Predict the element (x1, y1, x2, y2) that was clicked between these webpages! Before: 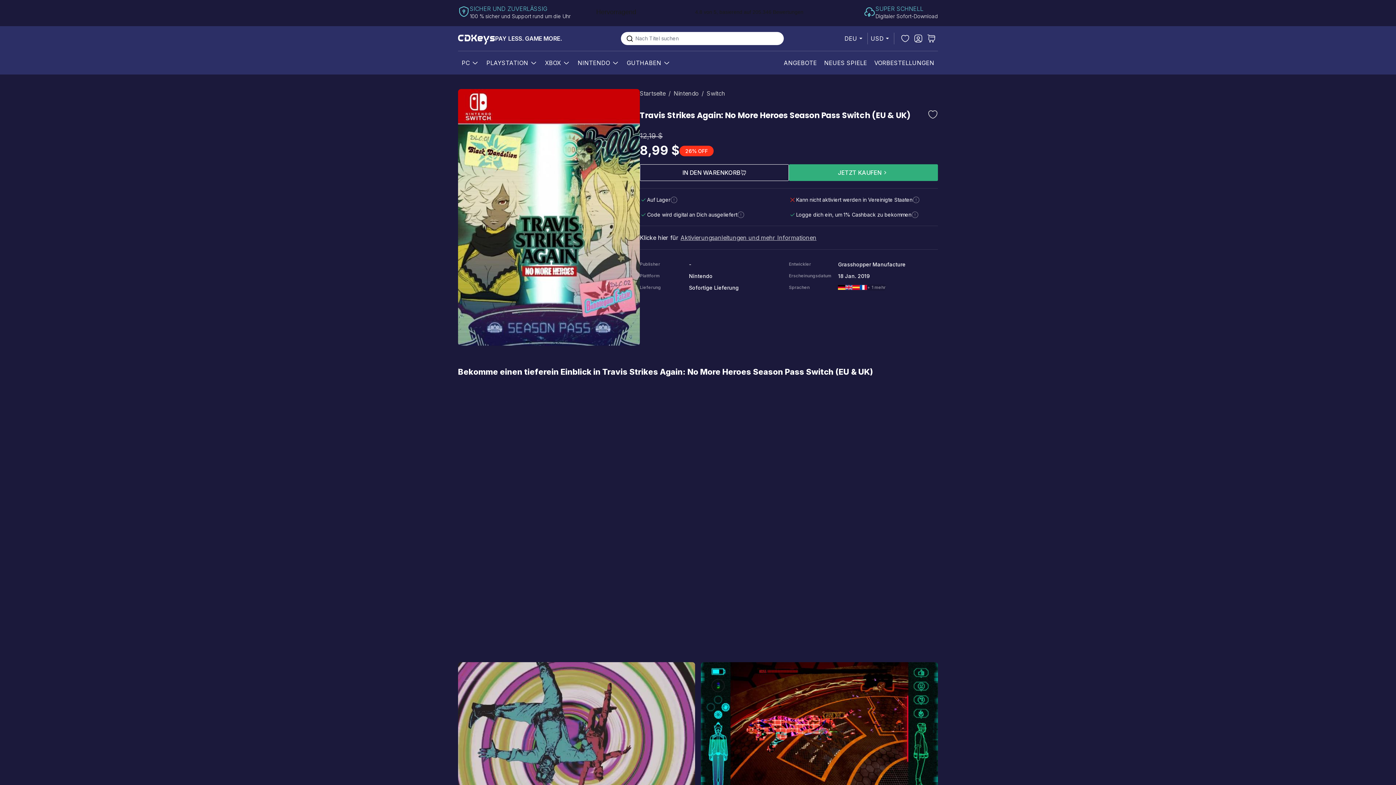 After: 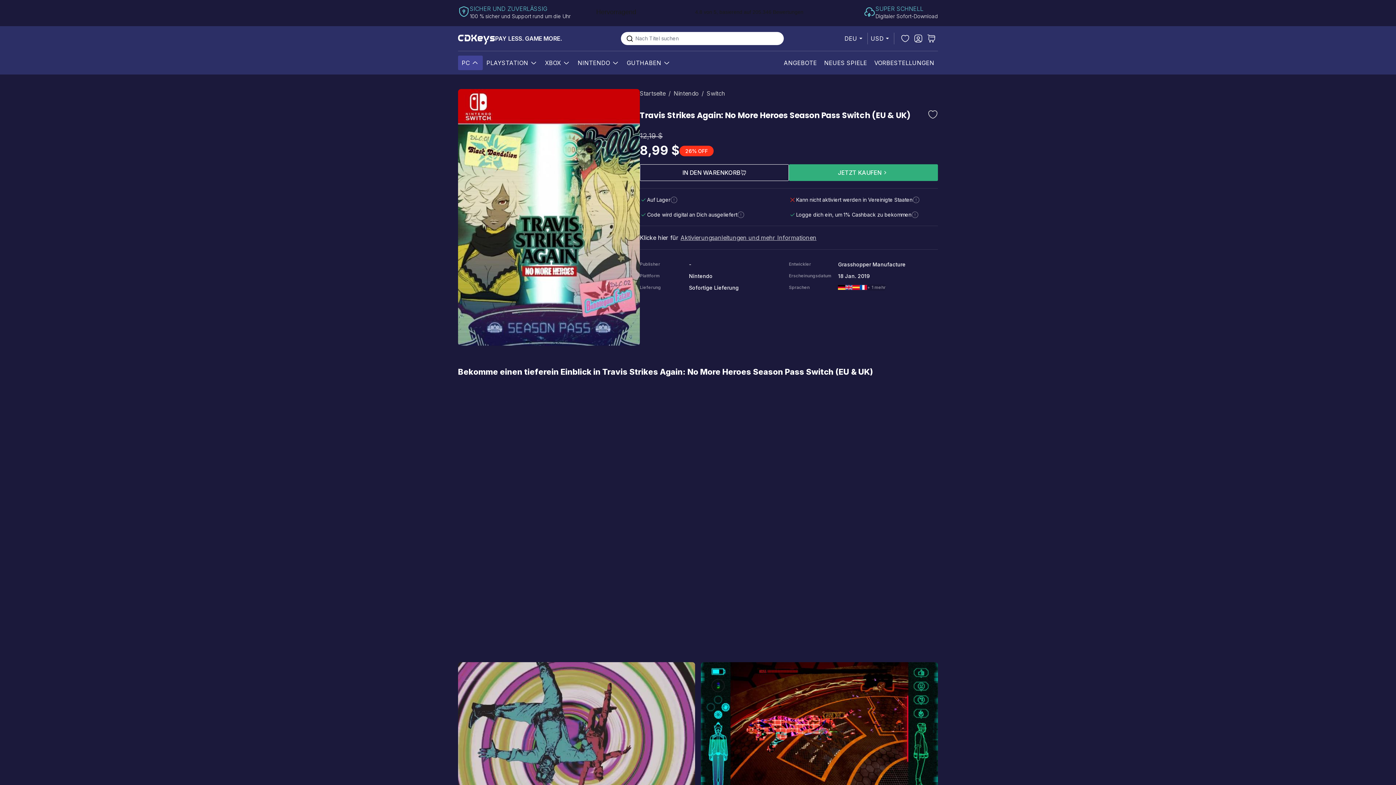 Action: bbox: (470, 58, 480, 67) label: Show submenu for PC category